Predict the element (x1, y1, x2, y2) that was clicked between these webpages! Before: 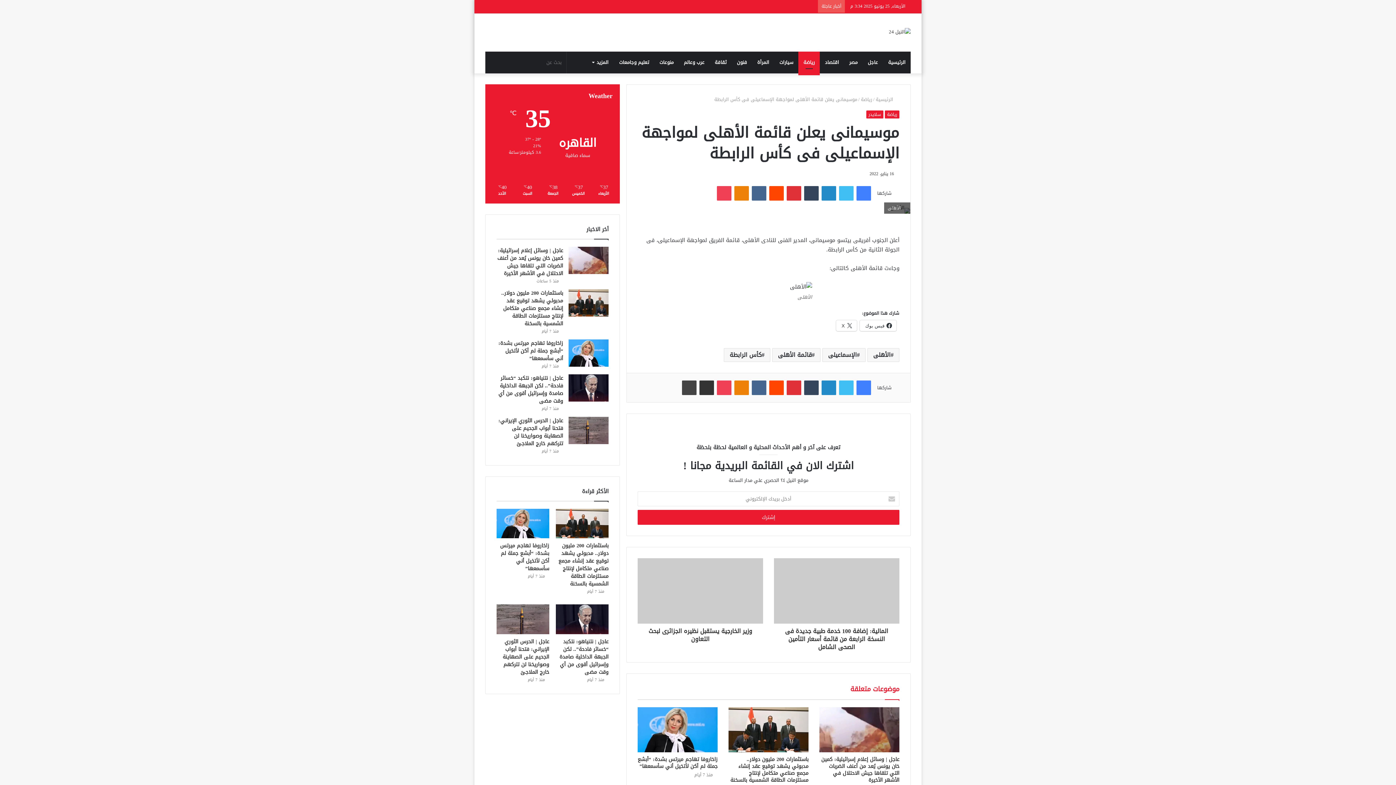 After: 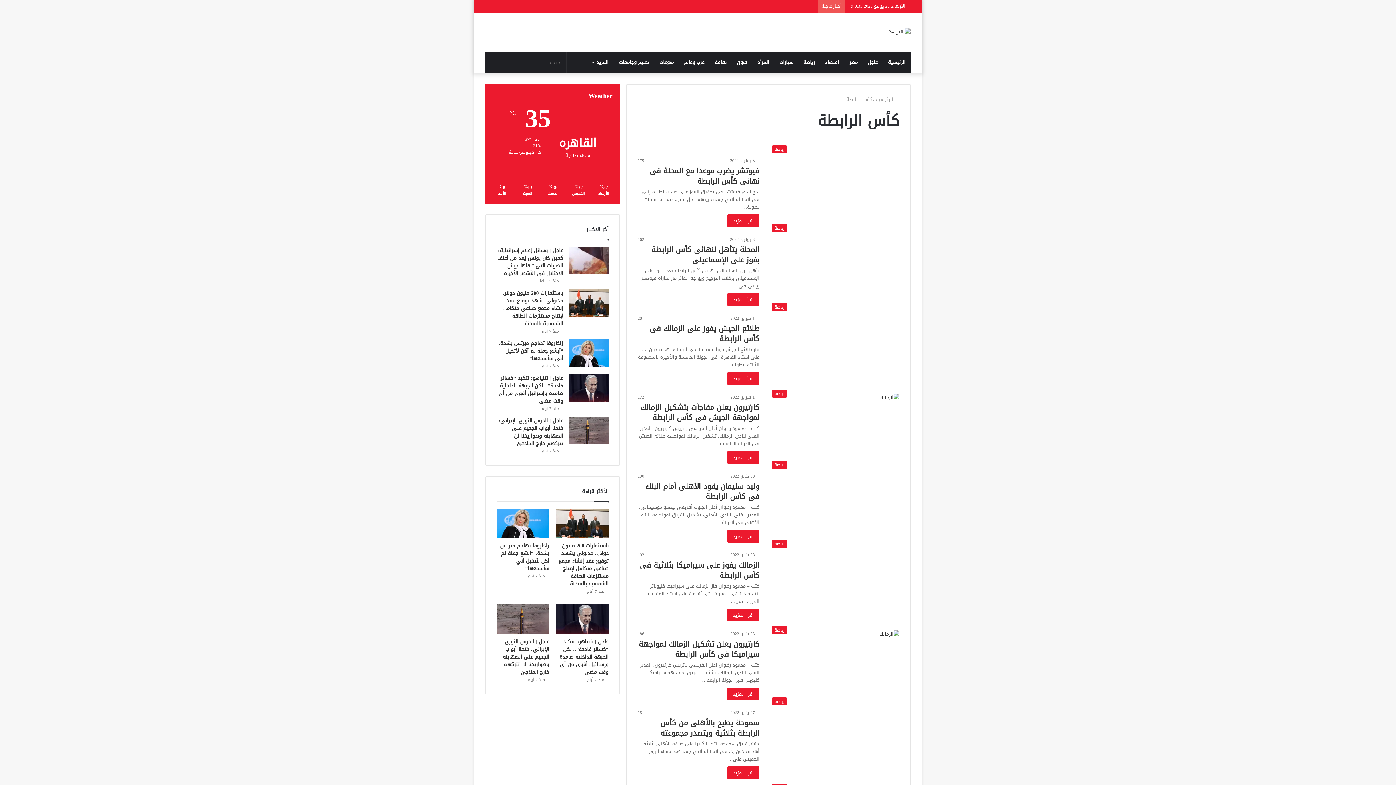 Action: bbox: (724, 348, 770, 362) label: كأس الرابطة